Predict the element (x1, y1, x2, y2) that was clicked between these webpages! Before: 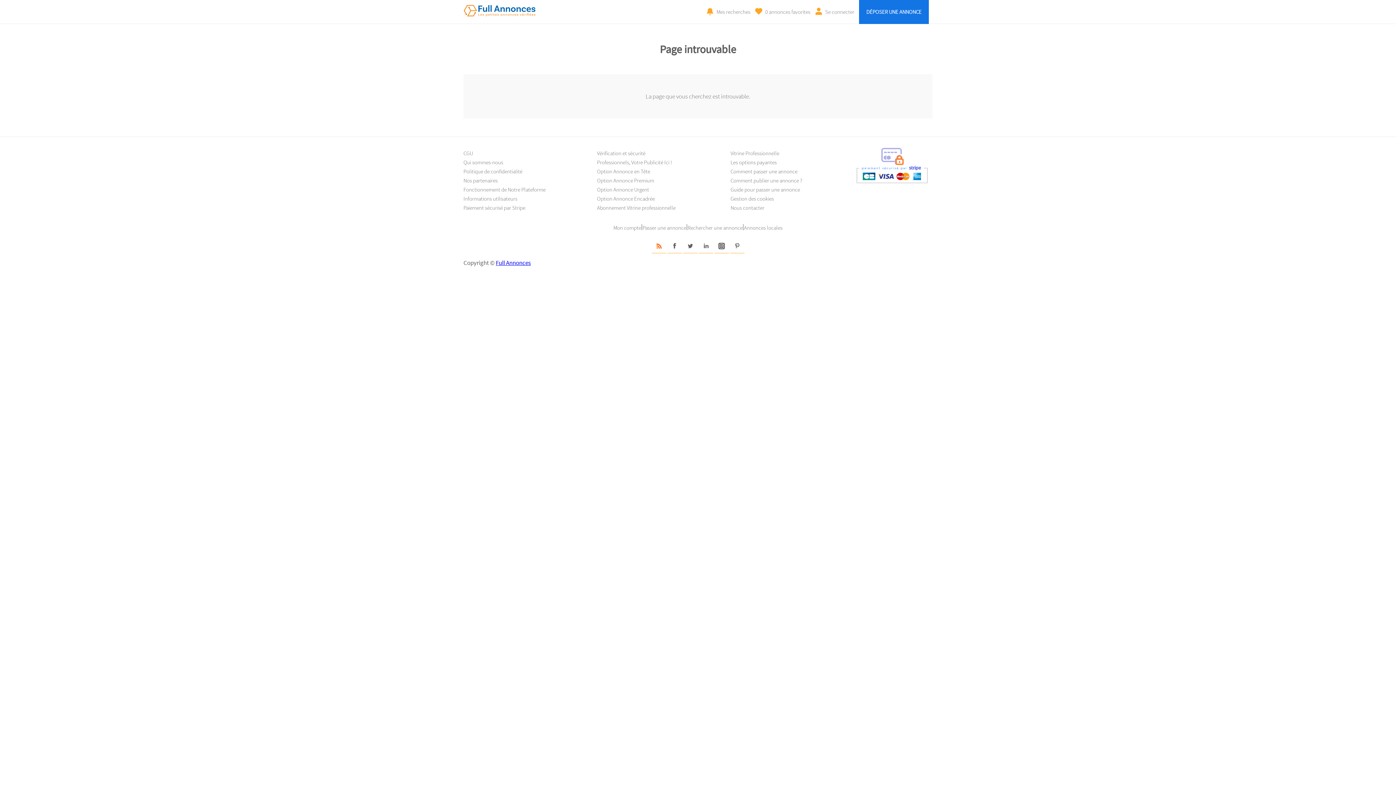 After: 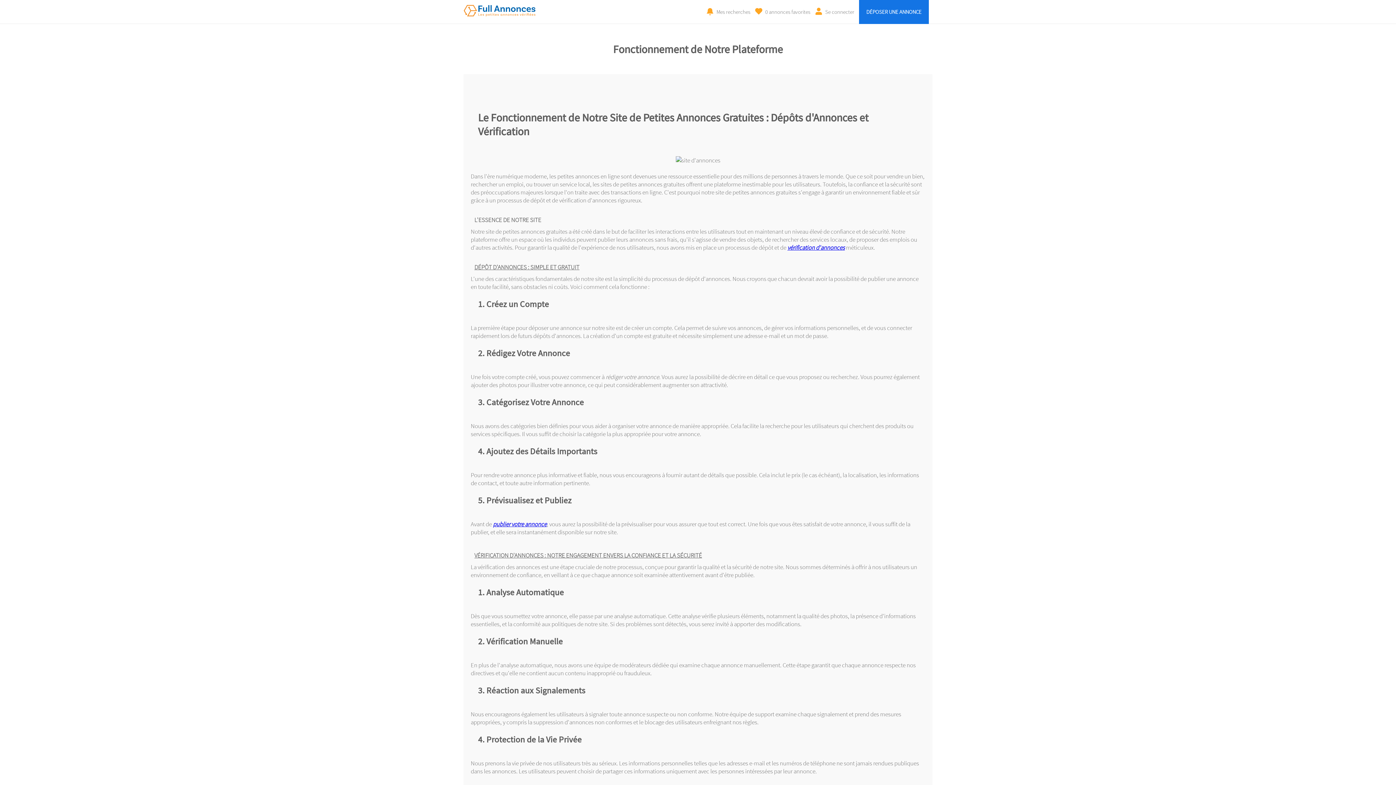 Action: bbox: (463, 186, 545, 193) label: Fonctionnement de Notre Plateforme